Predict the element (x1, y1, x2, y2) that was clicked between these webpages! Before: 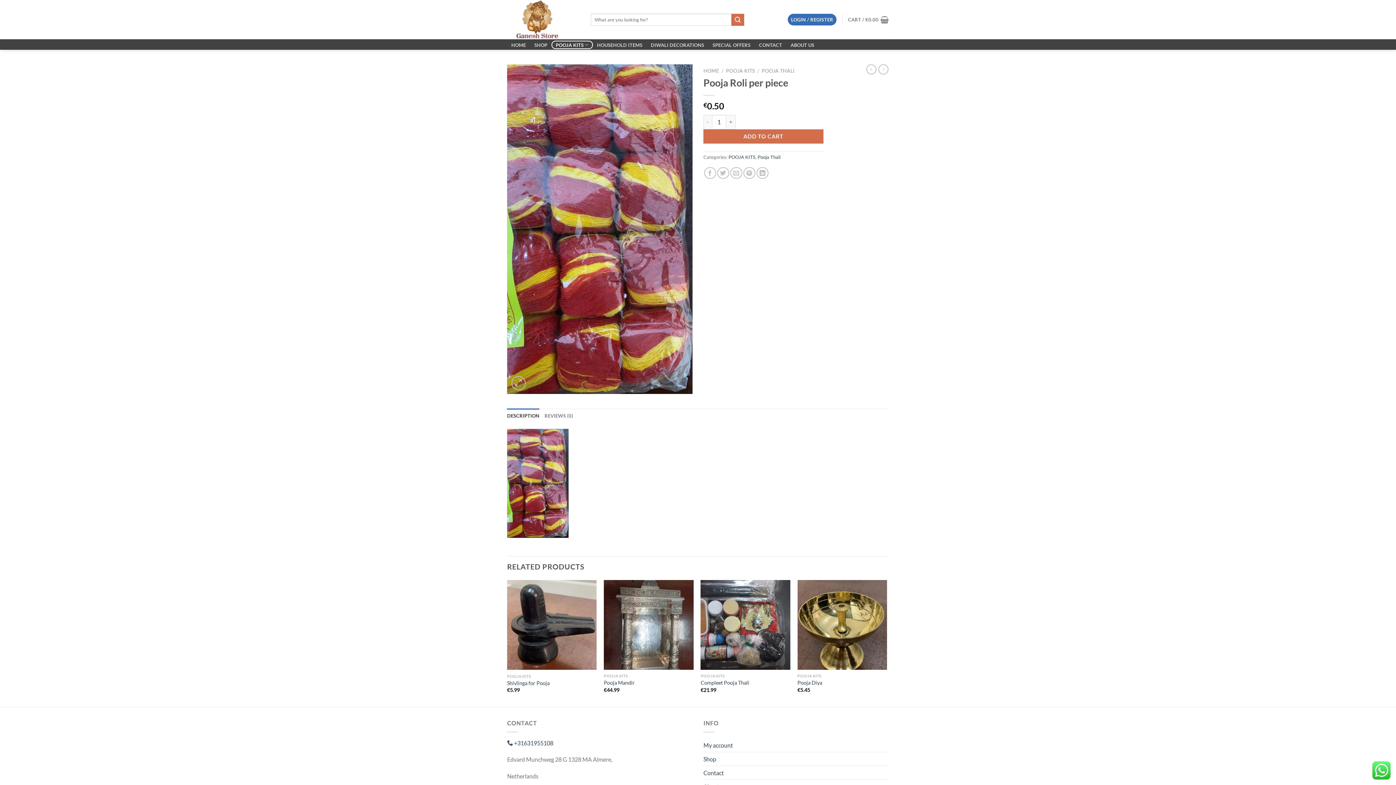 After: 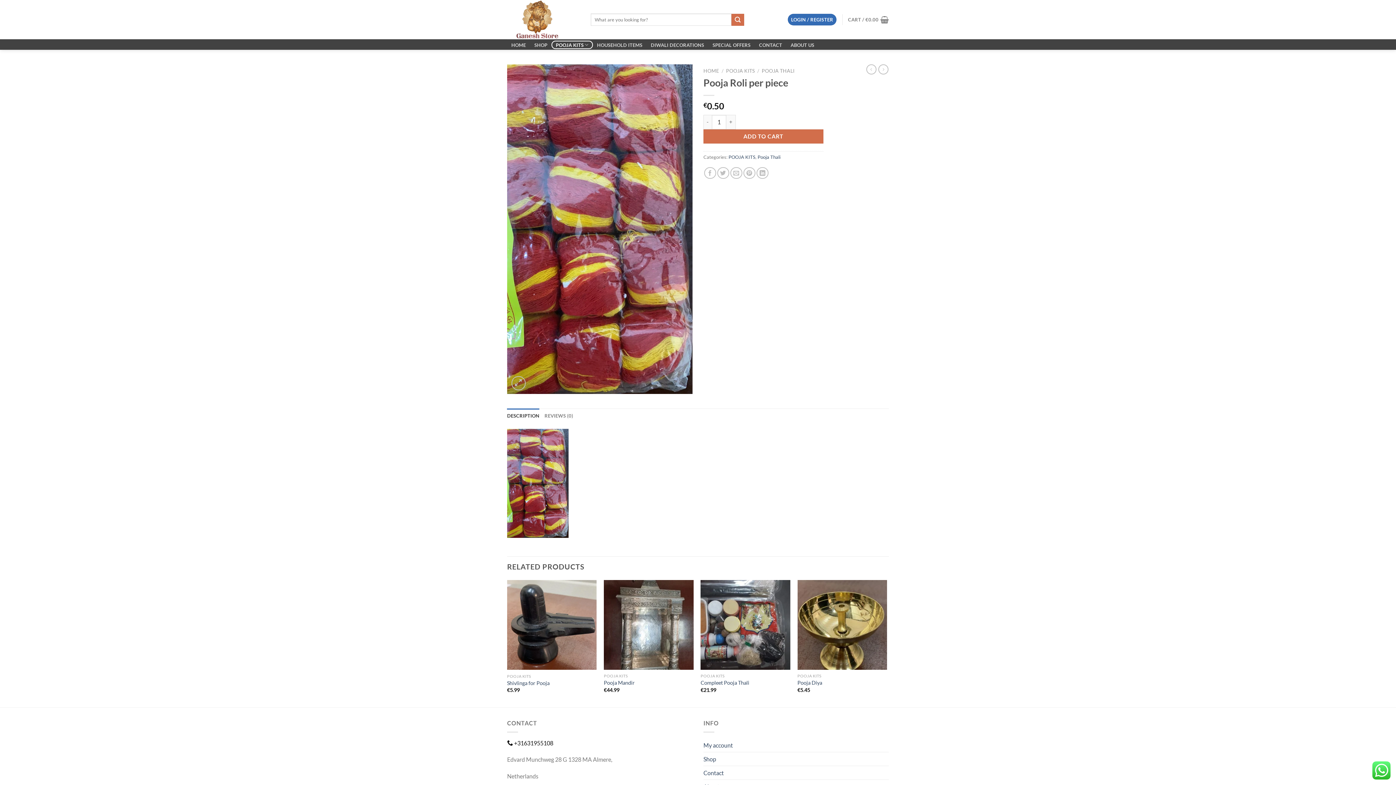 Action: bbox: (507, 739, 553, 746) label:  +31631955108